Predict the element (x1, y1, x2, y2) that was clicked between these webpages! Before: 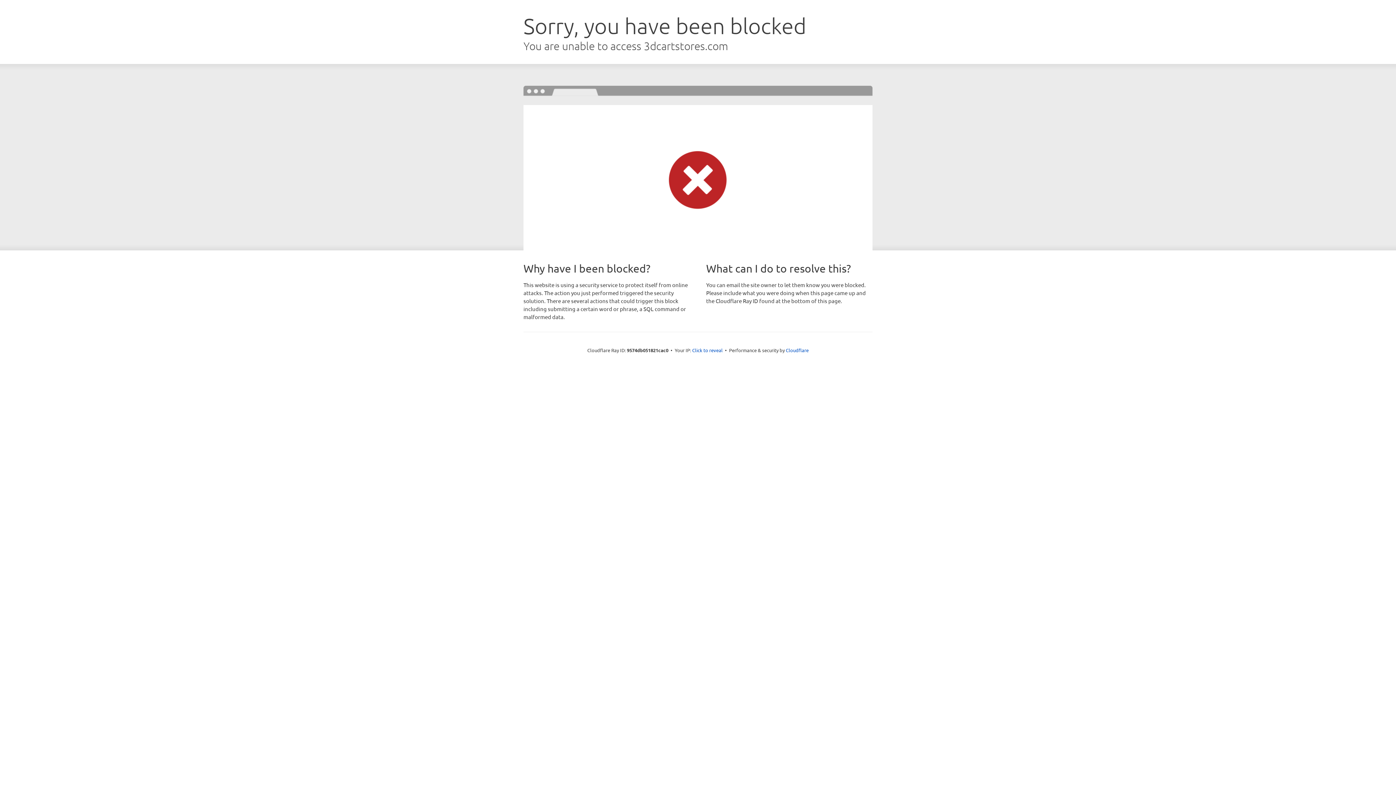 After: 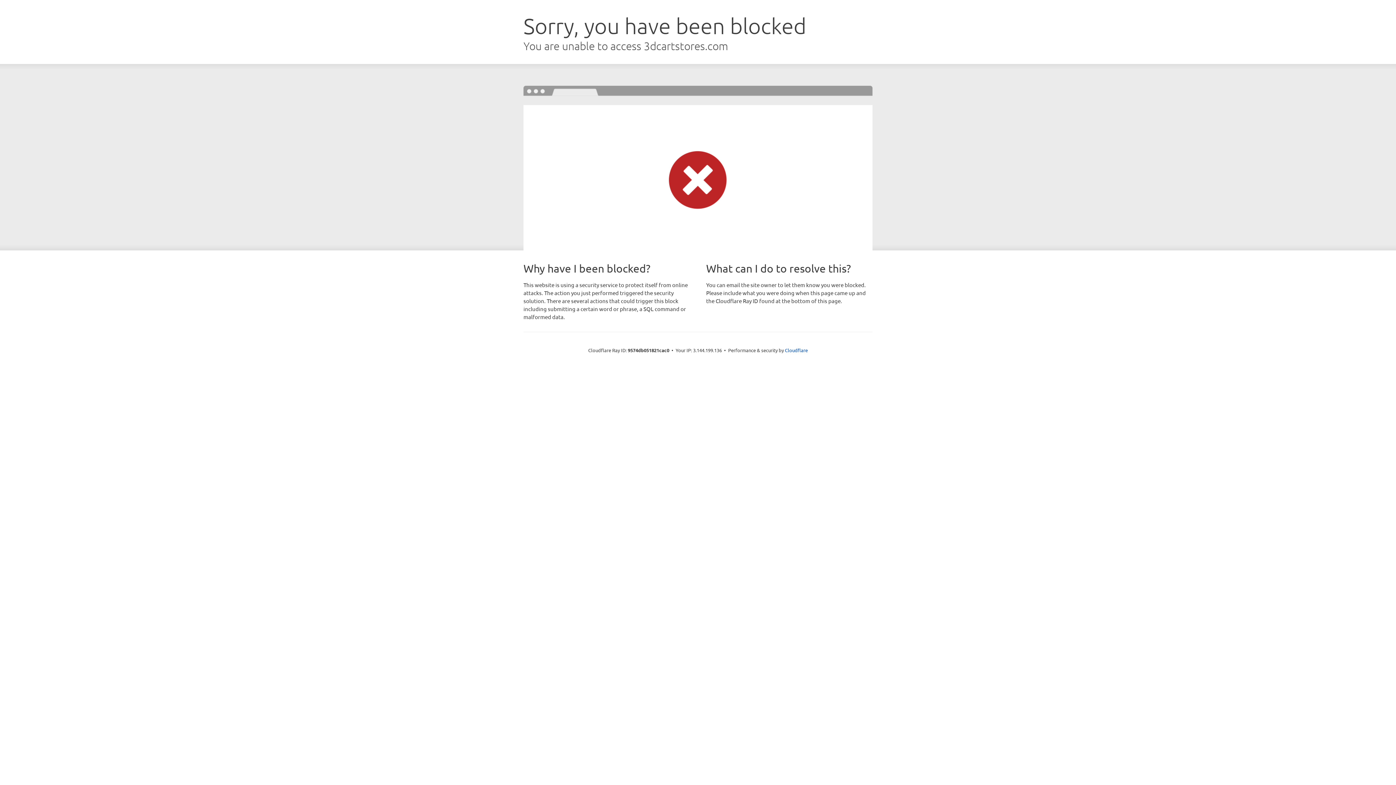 Action: label: Click to reveal bbox: (692, 346, 722, 353)